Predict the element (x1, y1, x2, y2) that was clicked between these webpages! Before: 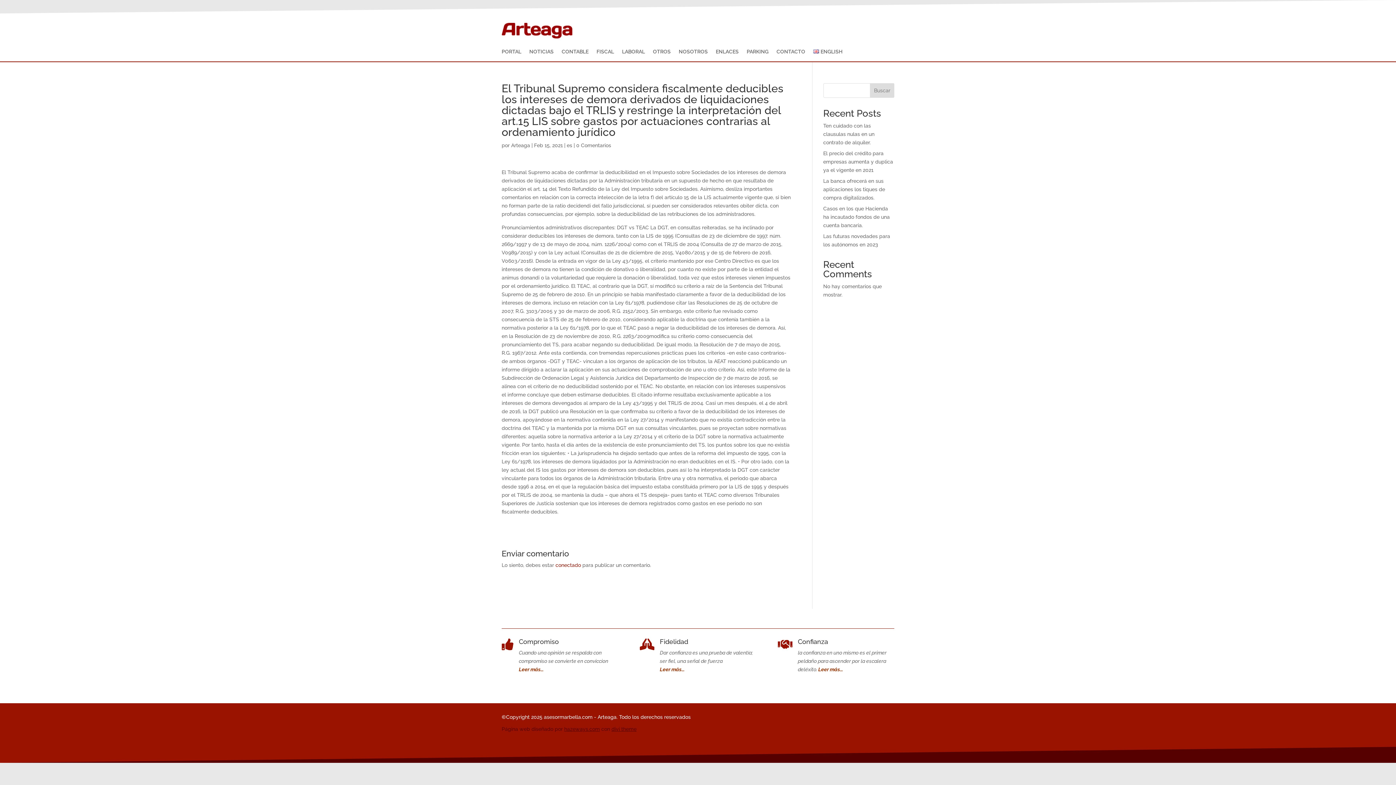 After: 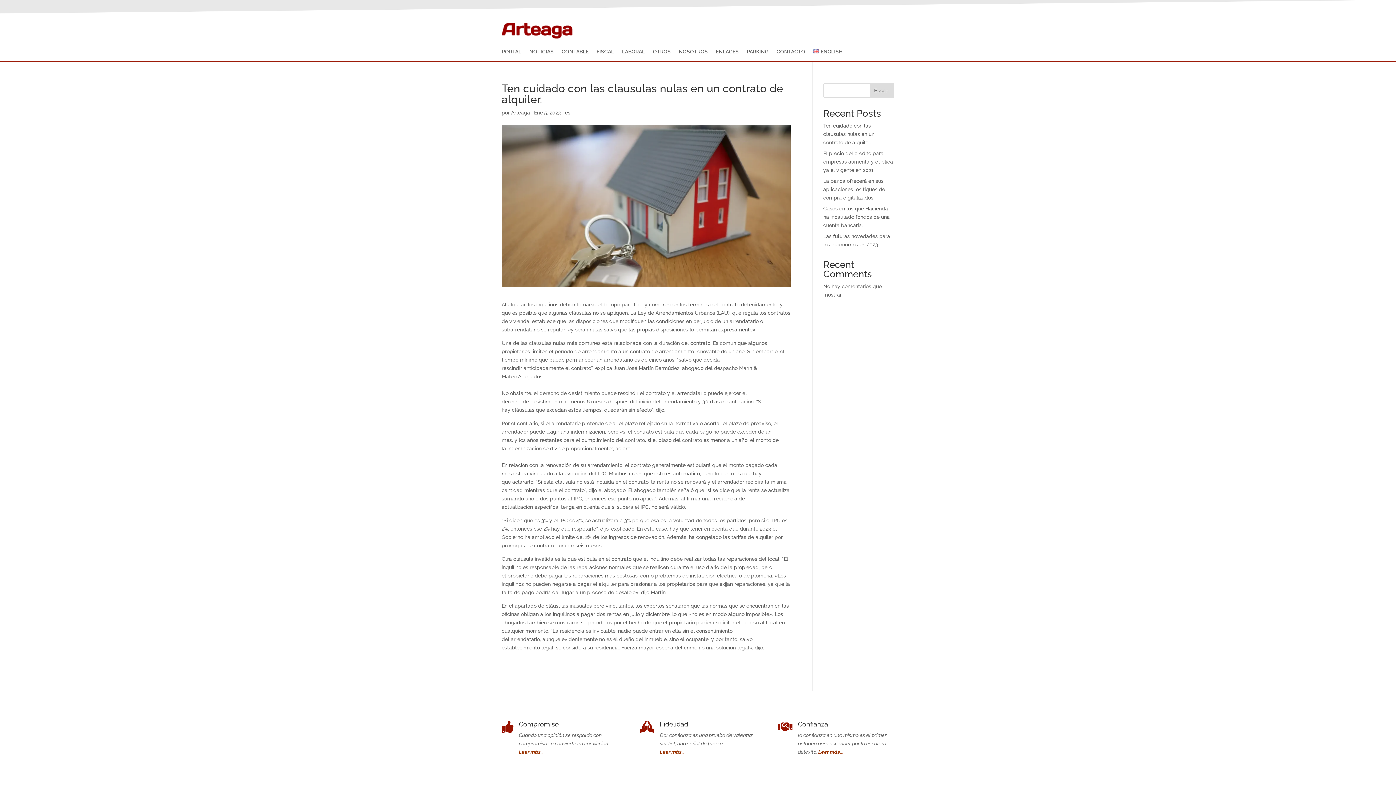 Action: bbox: (823, 122, 874, 145) label: Ten cuidado con las clausulas nulas en un contrato de alquiler.